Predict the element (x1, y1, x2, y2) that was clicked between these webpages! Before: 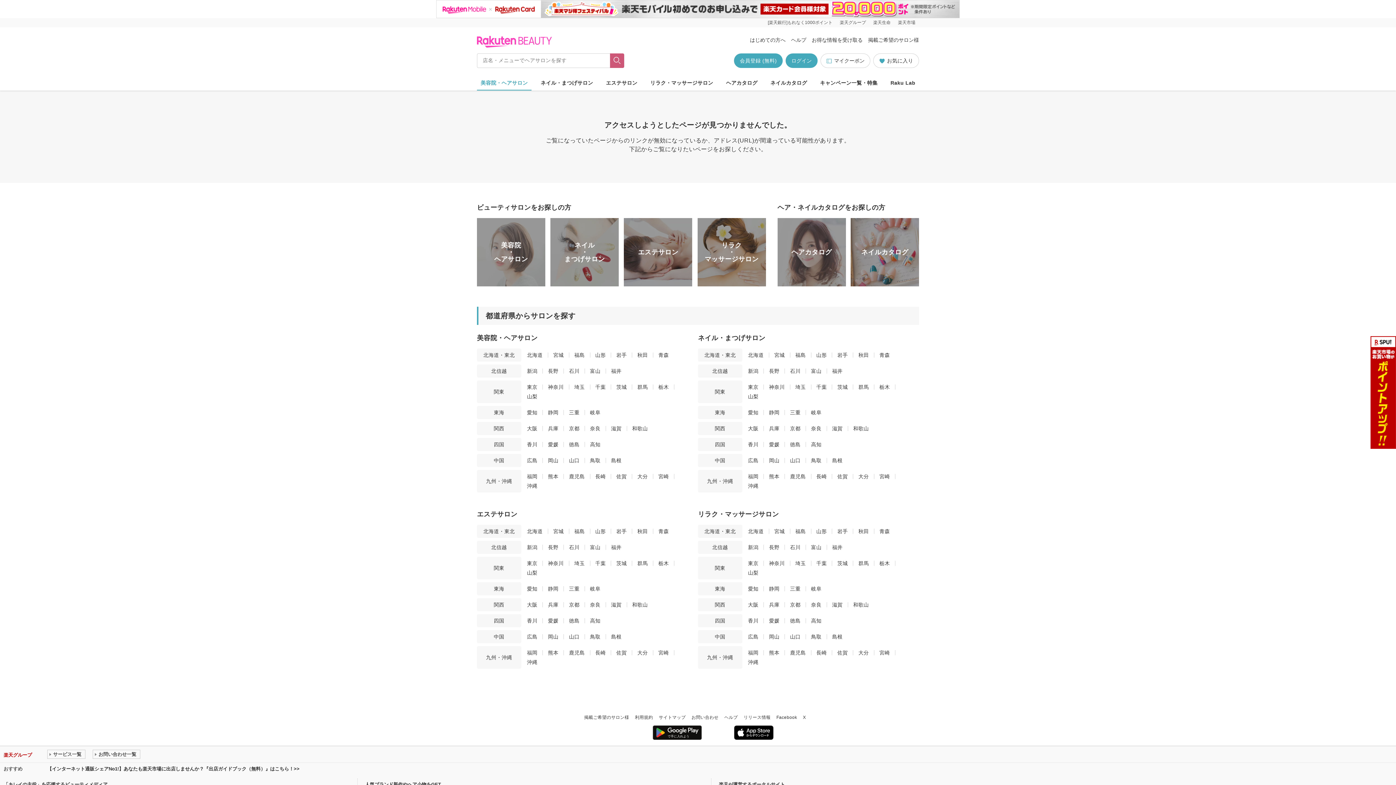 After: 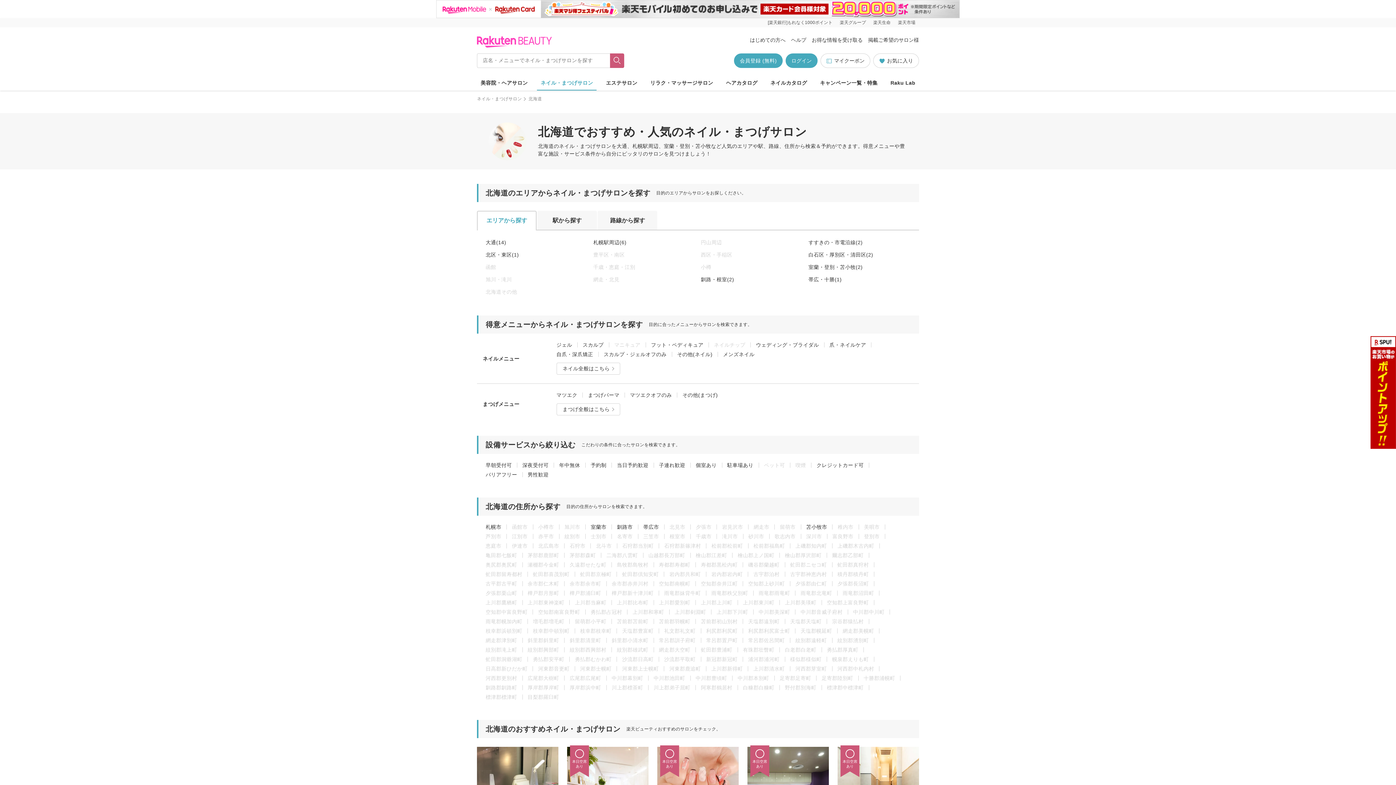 Action: label: 北海道 bbox: (748, 352, 763, 358)